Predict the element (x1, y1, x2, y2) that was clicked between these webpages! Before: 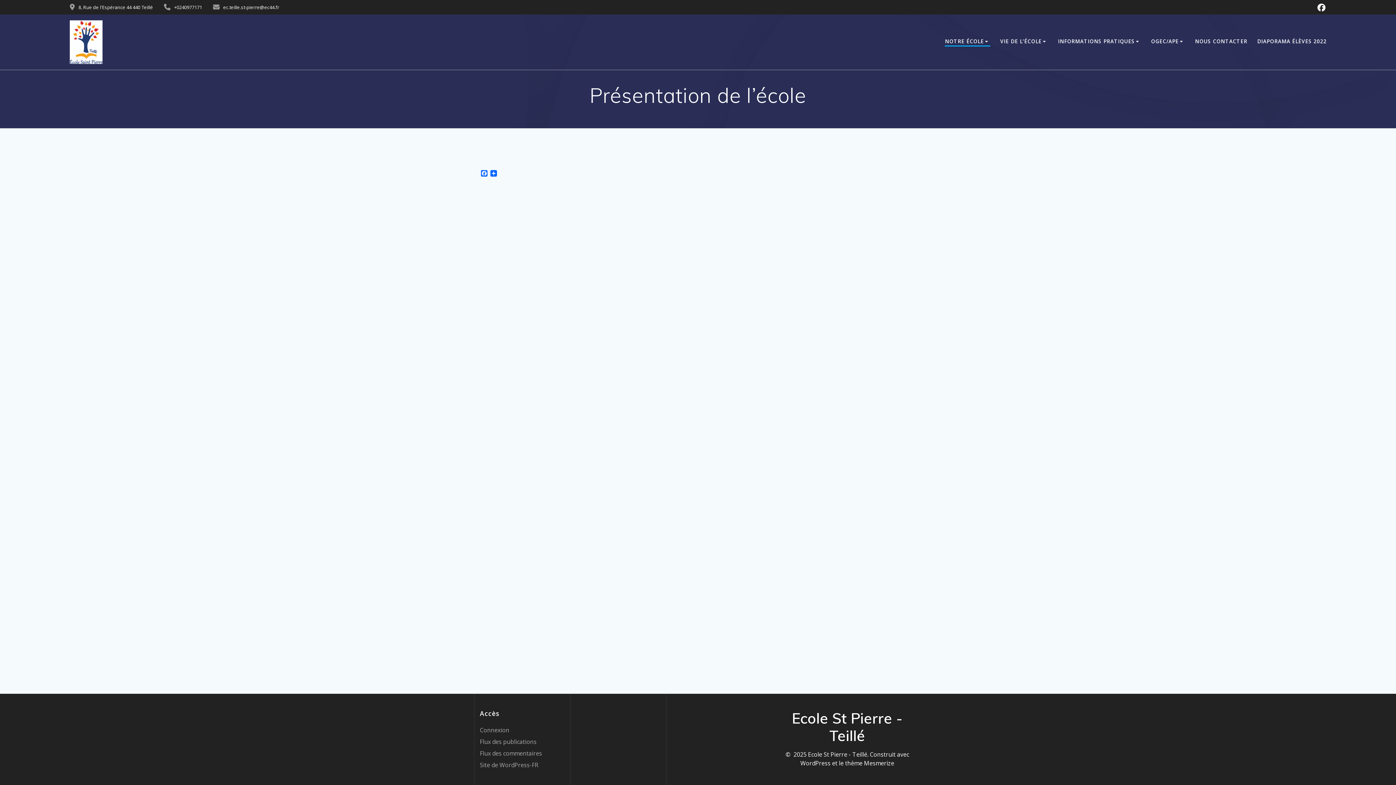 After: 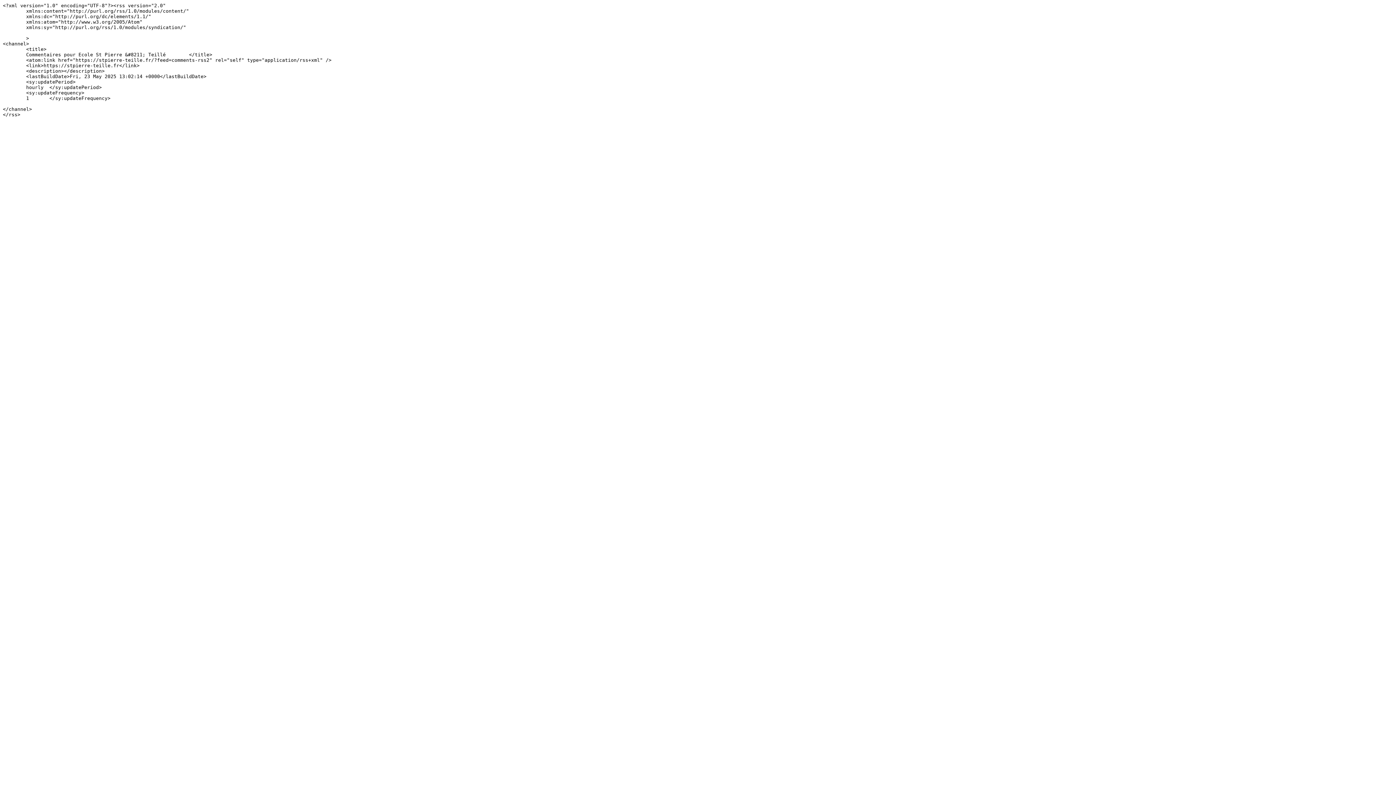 Action: bbox: (480, 749, 542, 757) label: Flux des commentaires